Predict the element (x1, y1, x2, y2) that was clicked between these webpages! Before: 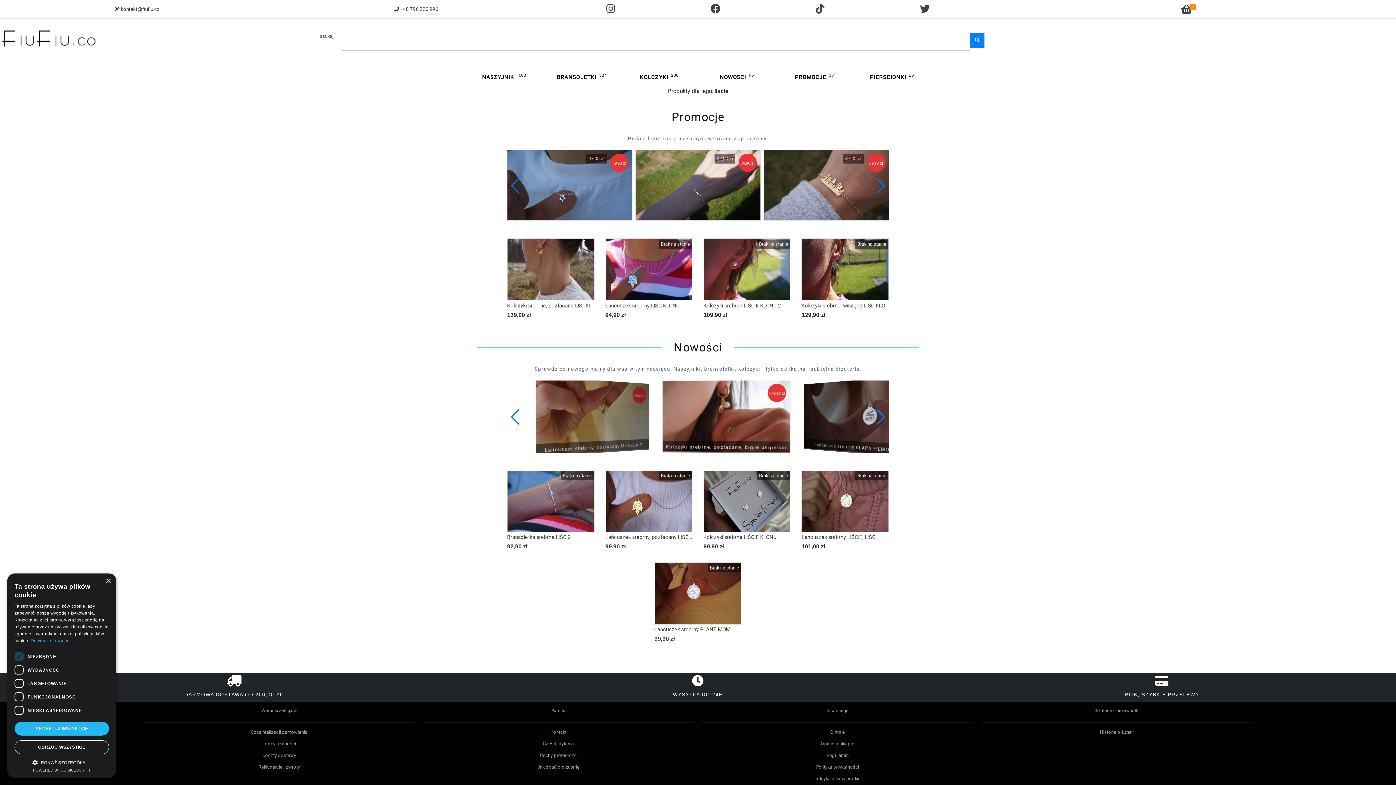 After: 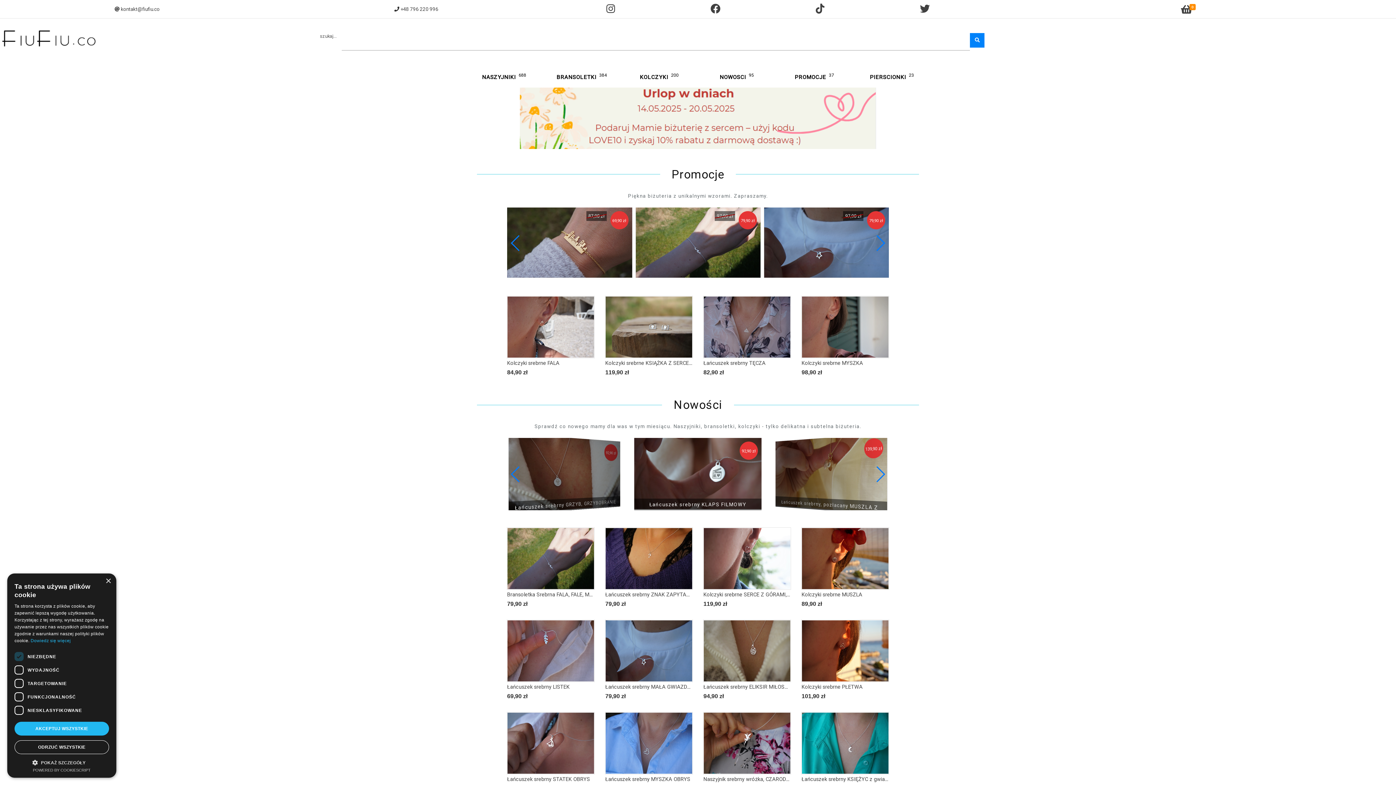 Action: bbox: (0, 29, 139, 50)